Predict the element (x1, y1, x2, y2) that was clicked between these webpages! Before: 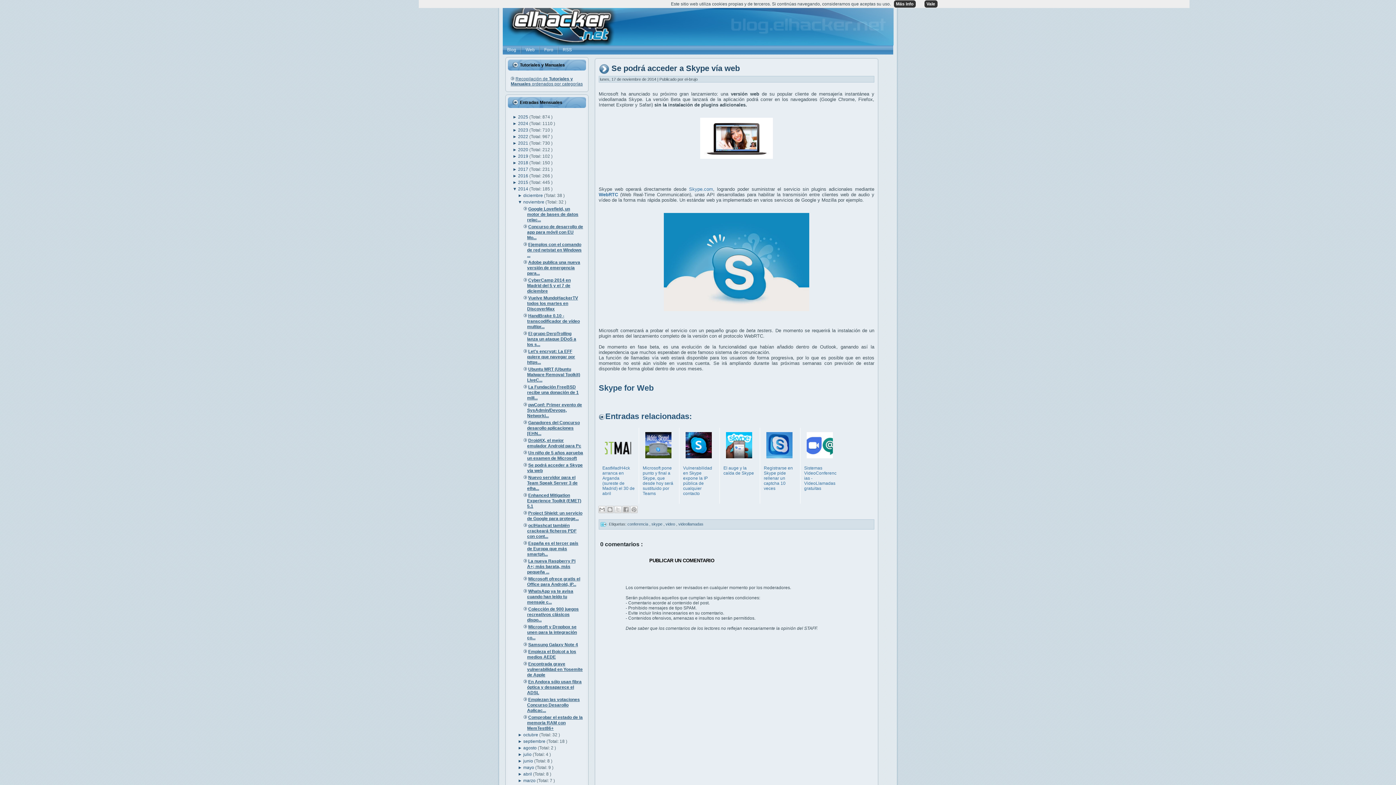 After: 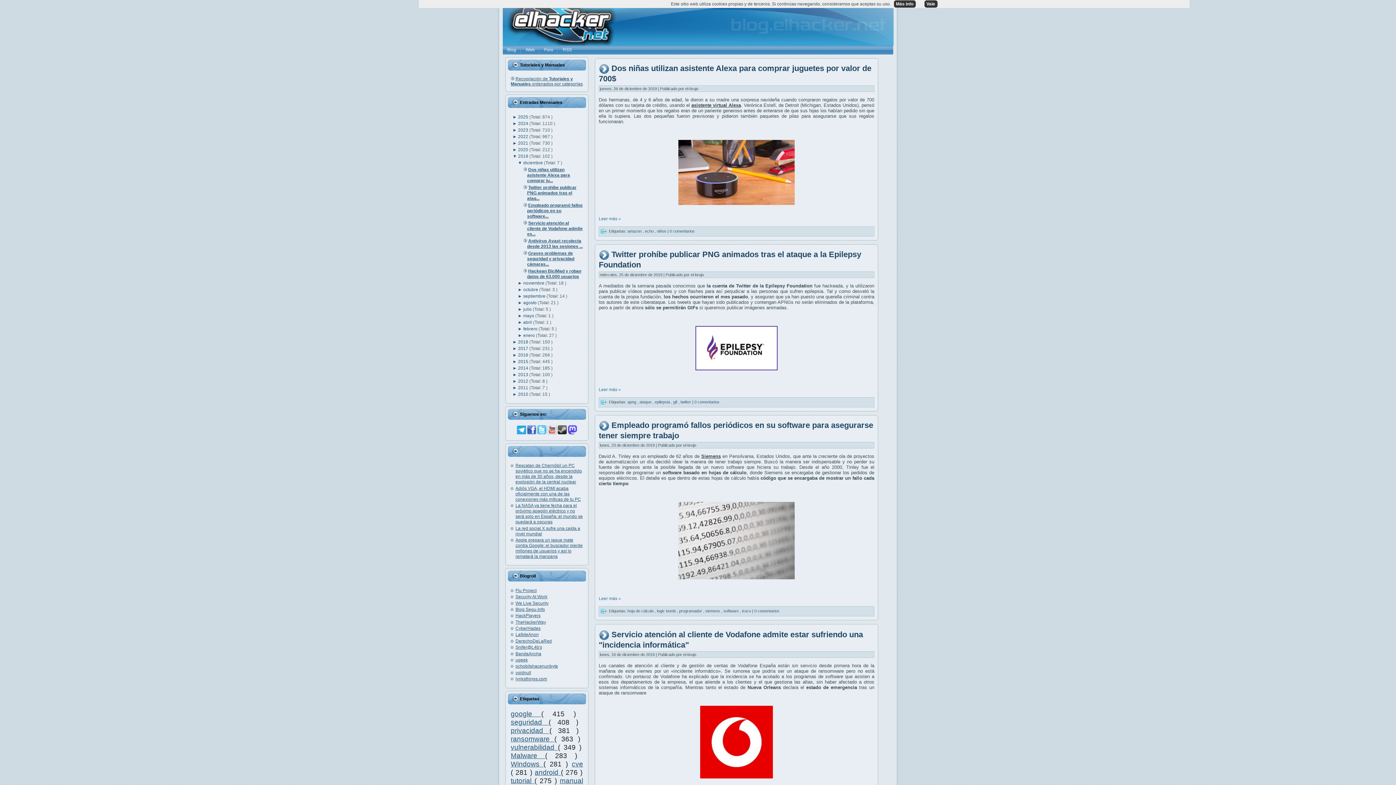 Action: bbox: (518, 153, 529, 158) label: 2019 